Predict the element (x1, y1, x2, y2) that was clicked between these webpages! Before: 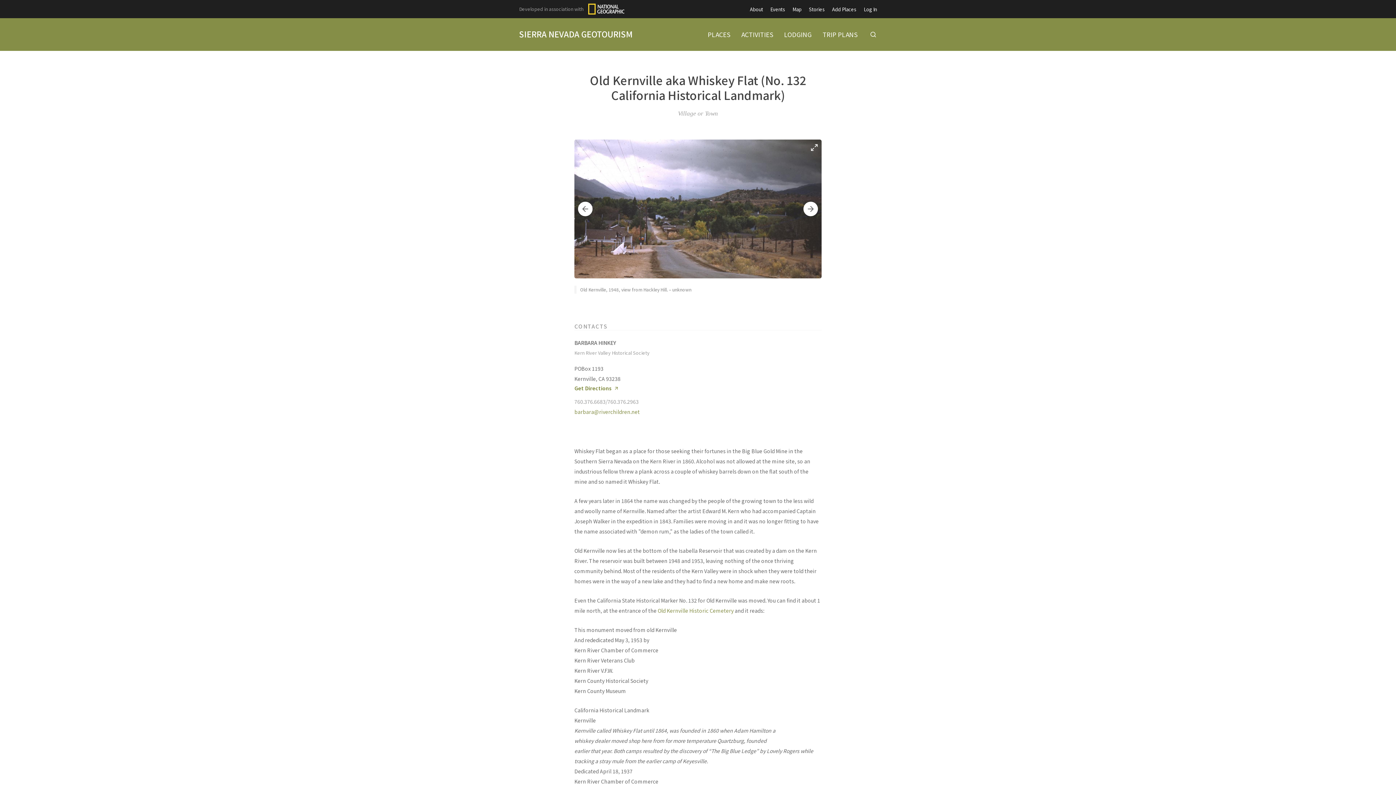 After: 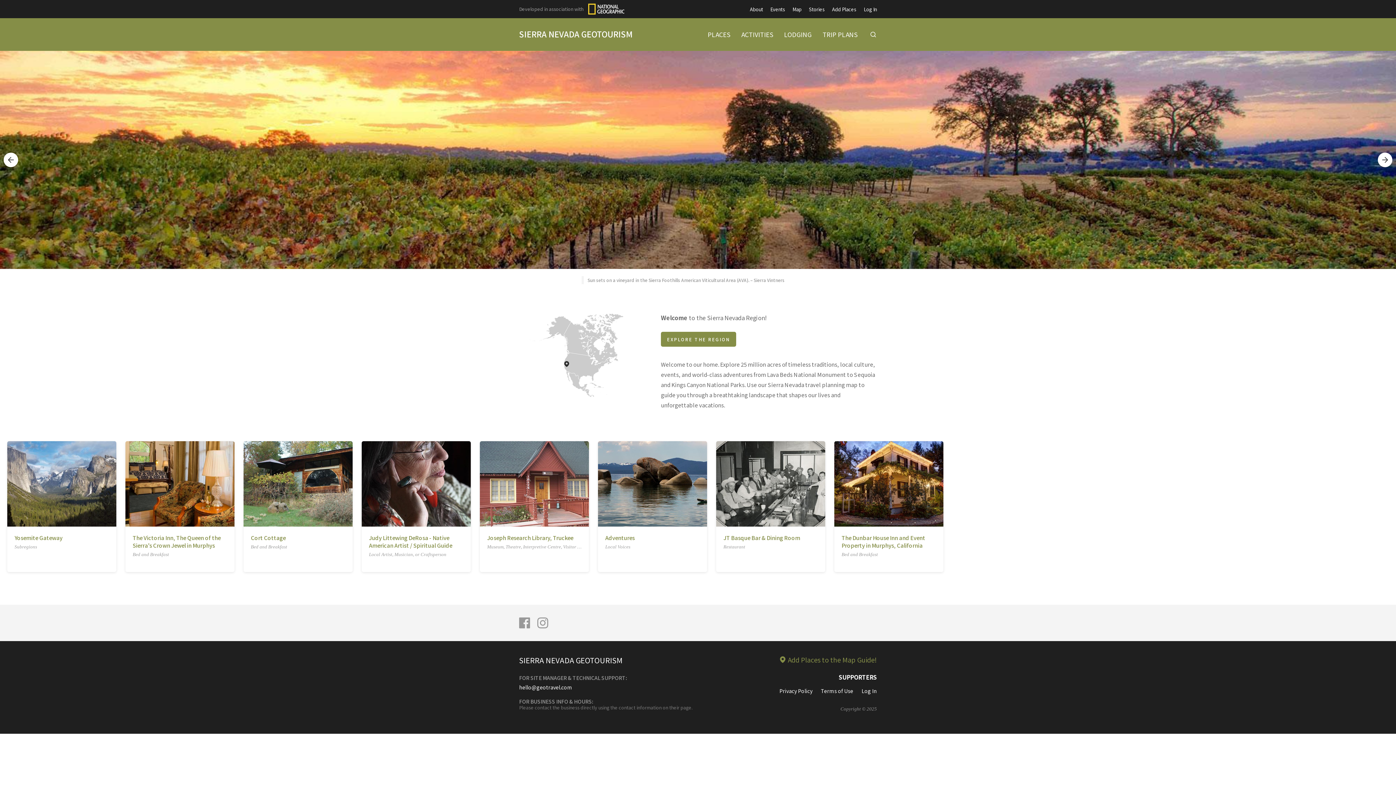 Action: bbox: (519, 29, 632, 37) label: SIERRA NEVADA GEOTOURISM